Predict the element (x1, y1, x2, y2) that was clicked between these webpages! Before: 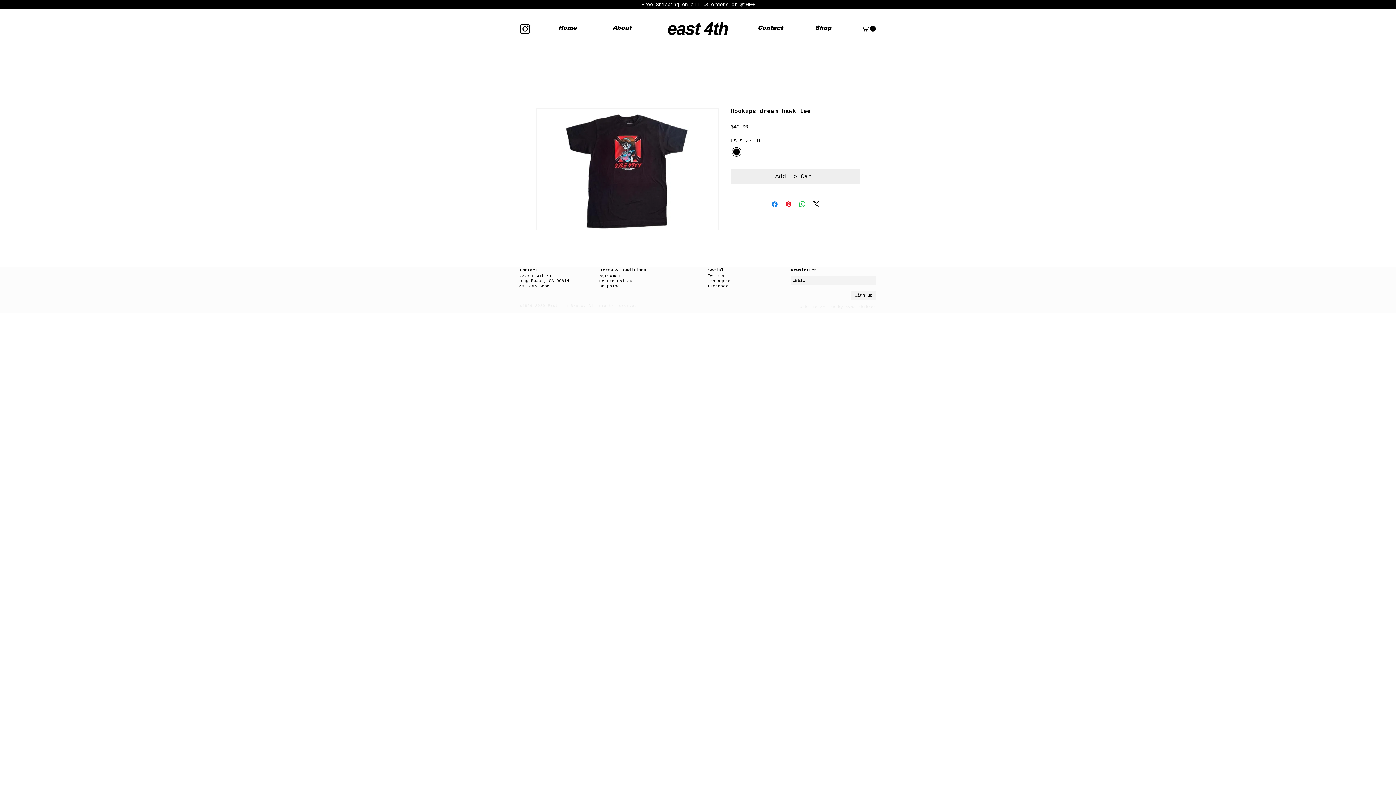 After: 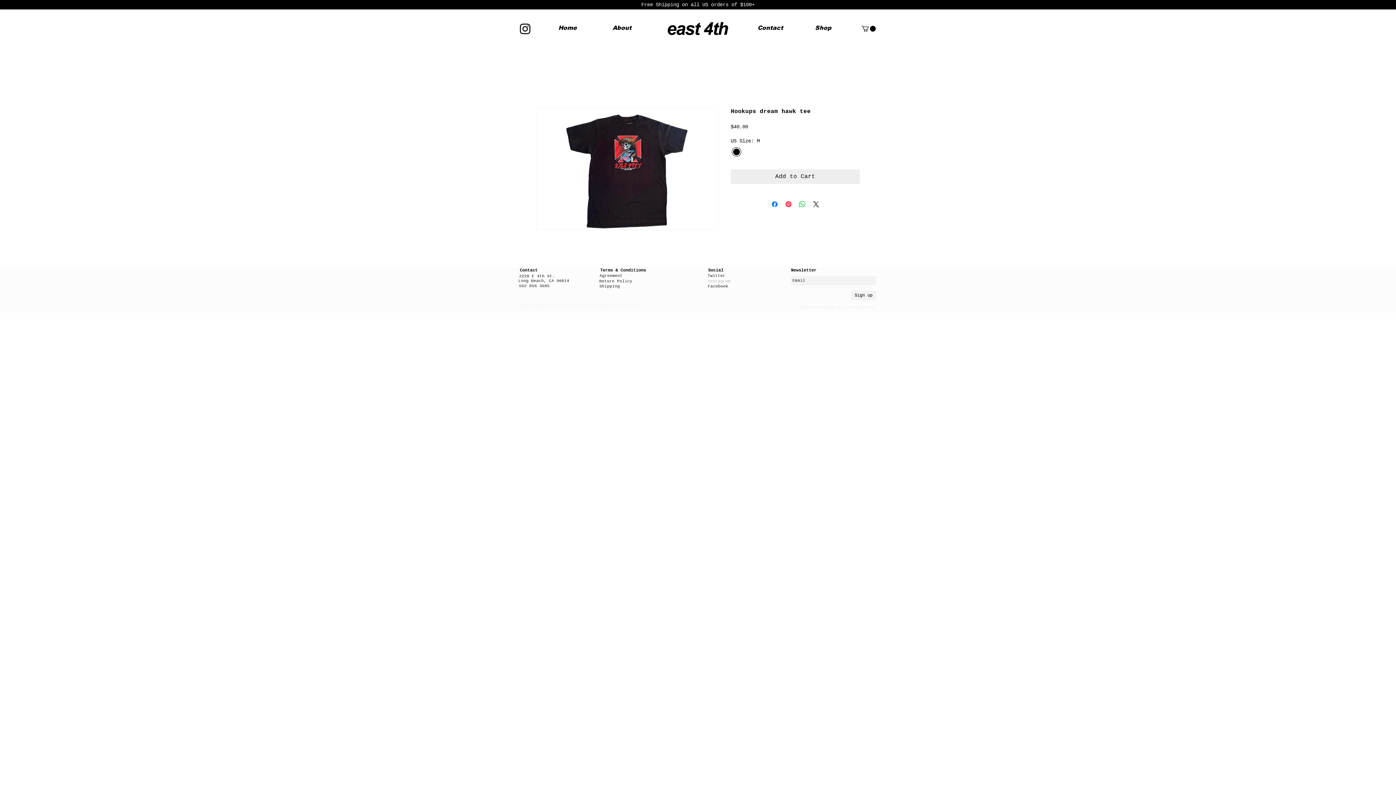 Action: bbox: (707, 279, 731, 284) label: Instagram